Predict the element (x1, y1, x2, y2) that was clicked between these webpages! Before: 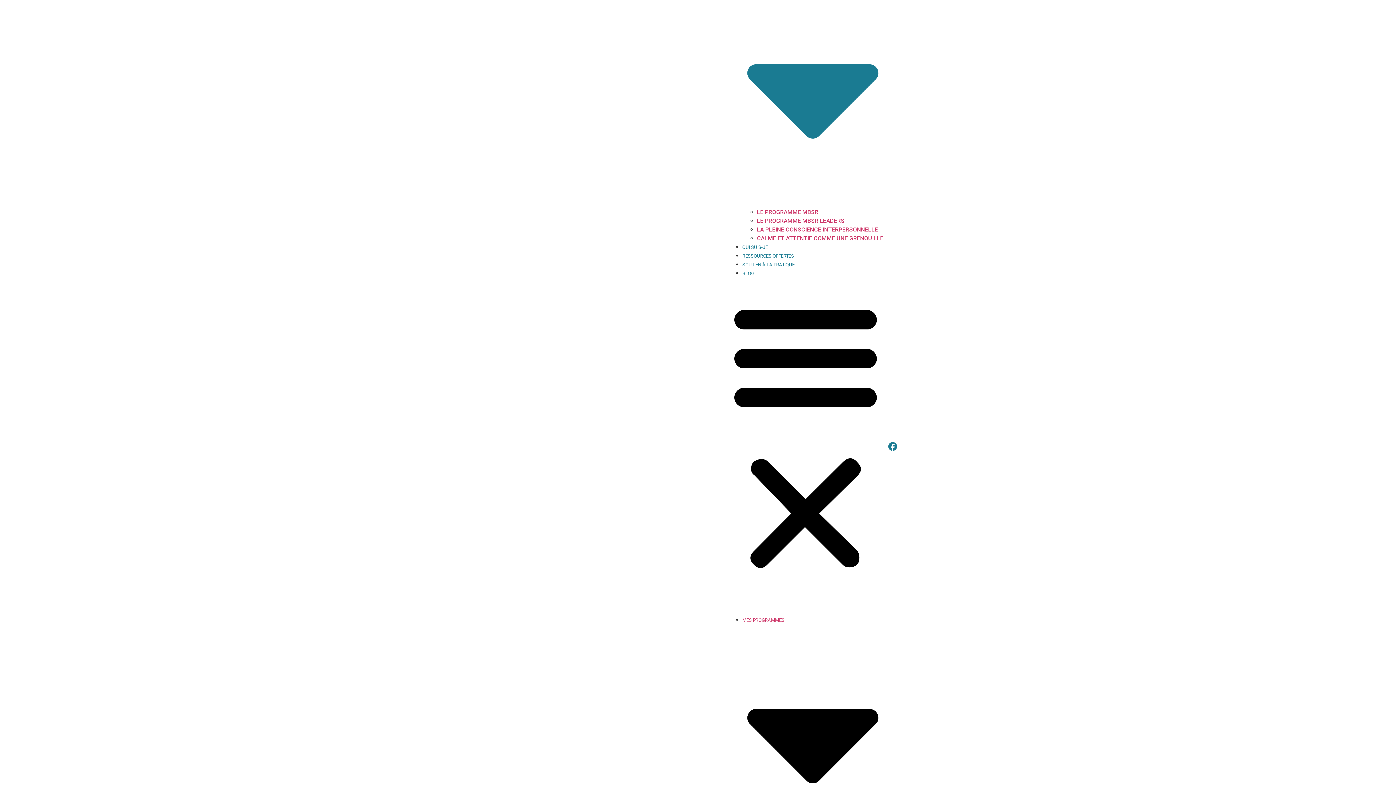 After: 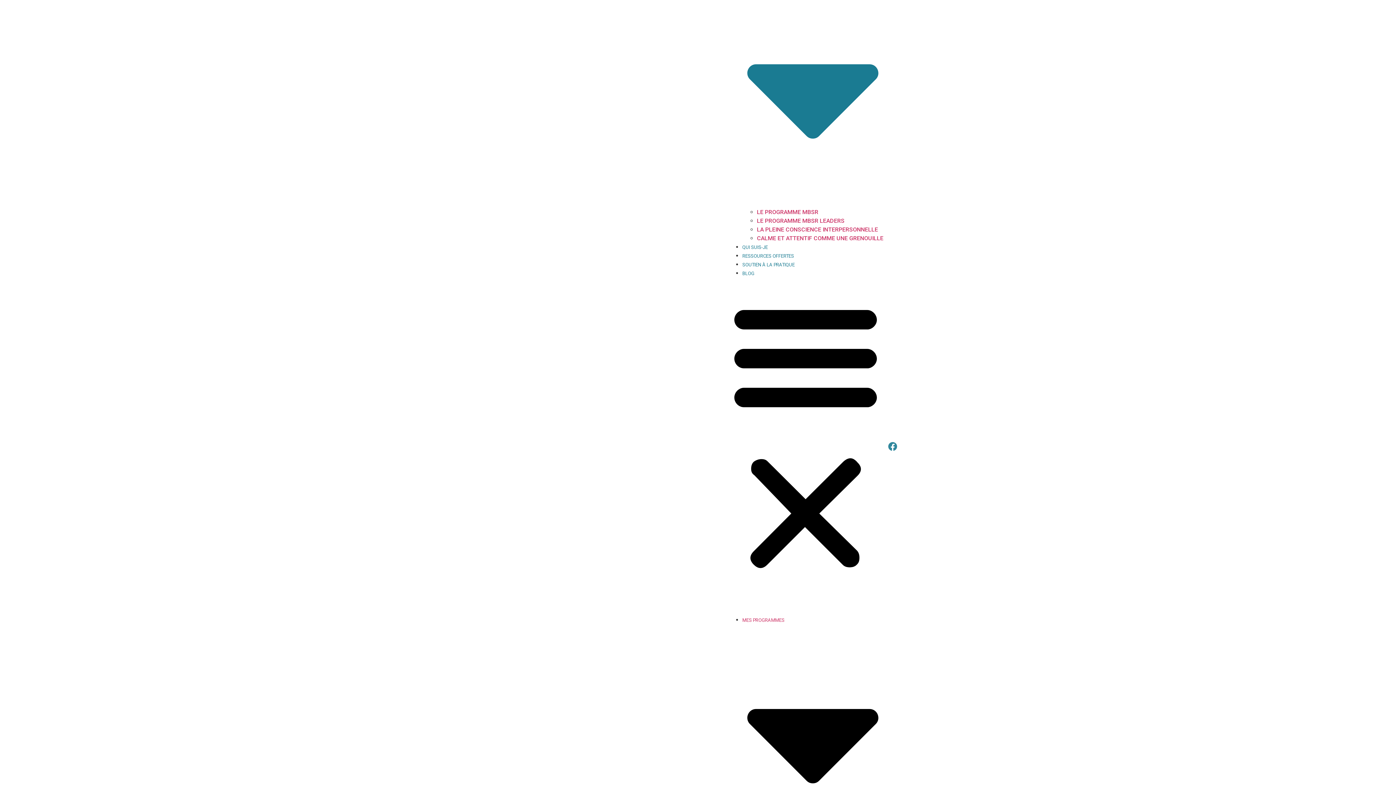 Action: label: Facebook bbox: (883, 437, 901, 455)